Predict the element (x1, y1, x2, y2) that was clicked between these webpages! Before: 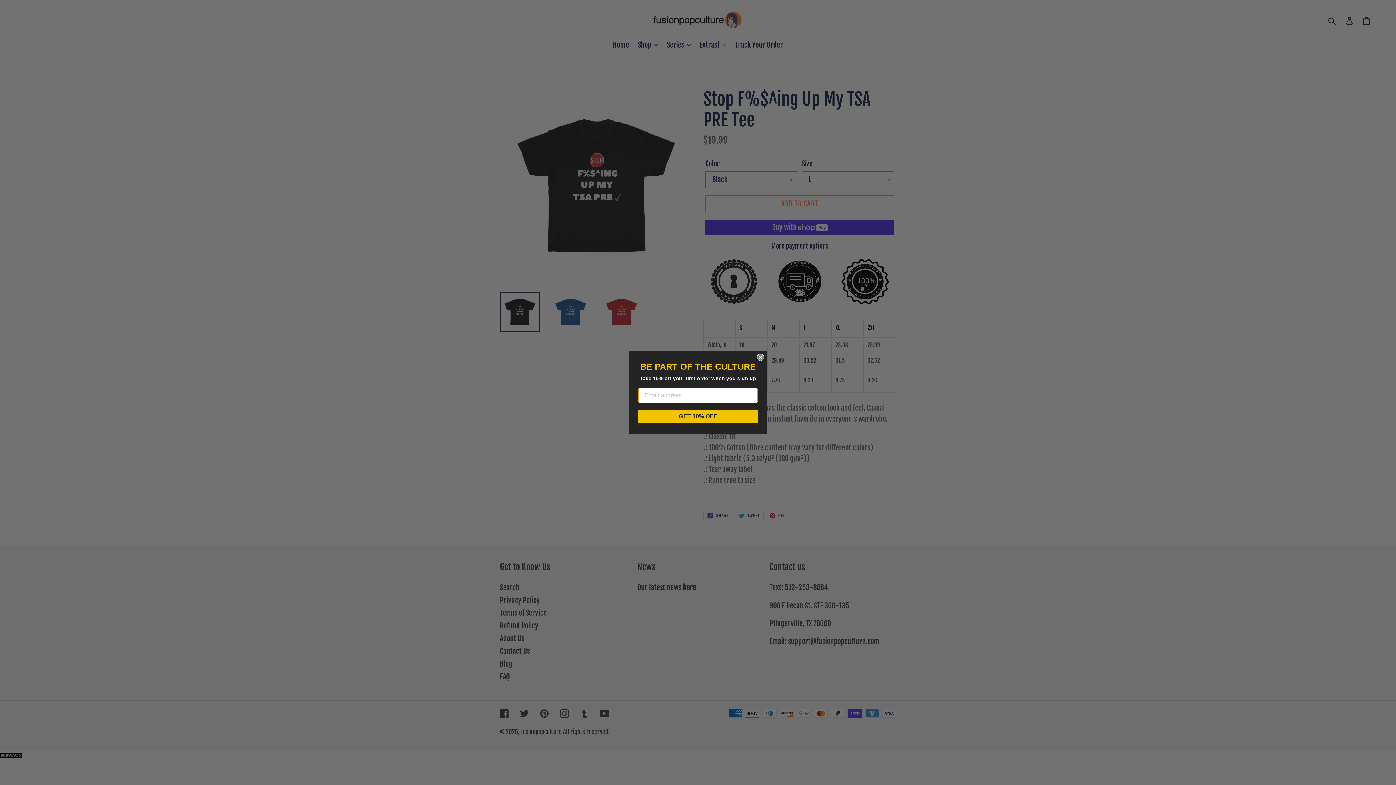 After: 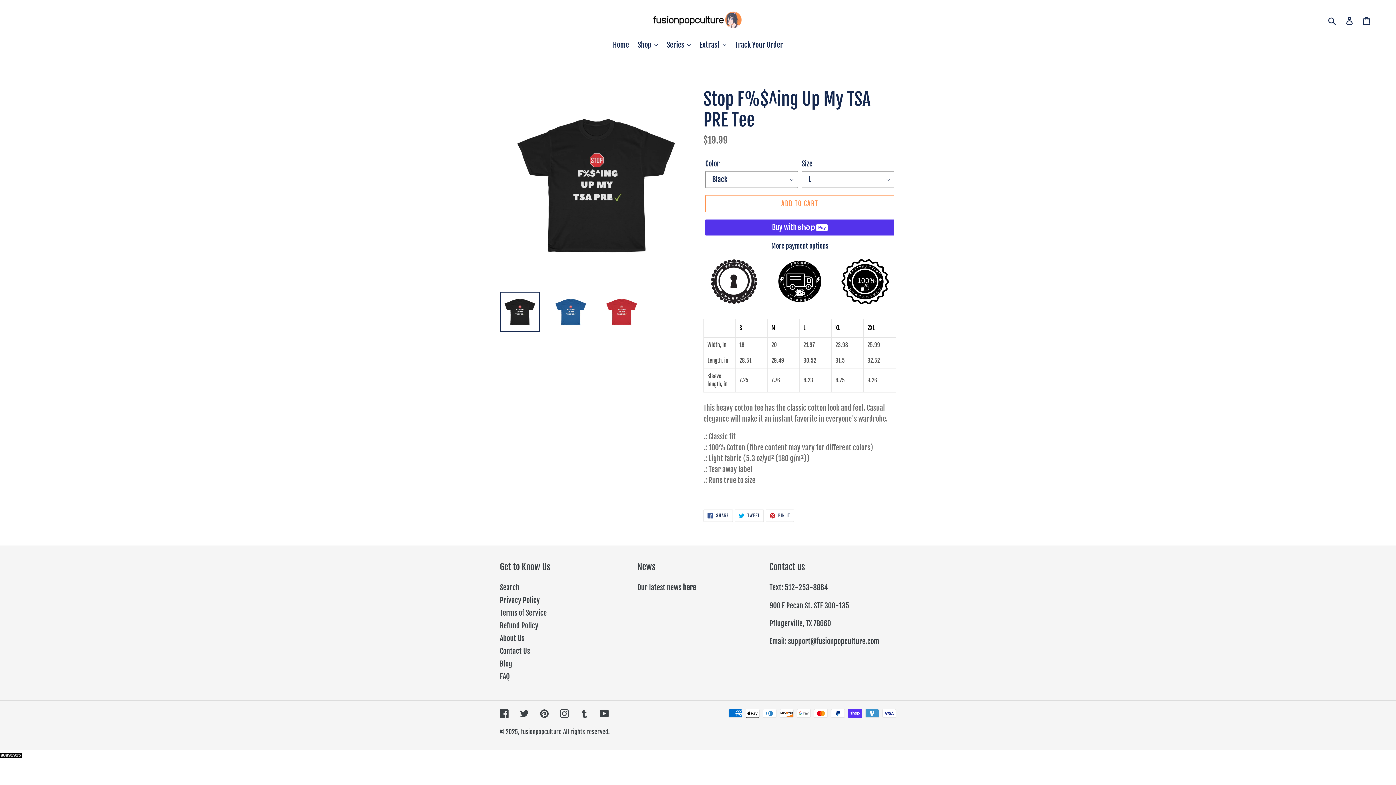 Action: label: Close dialog bbox: (757, 354, 764, 361)